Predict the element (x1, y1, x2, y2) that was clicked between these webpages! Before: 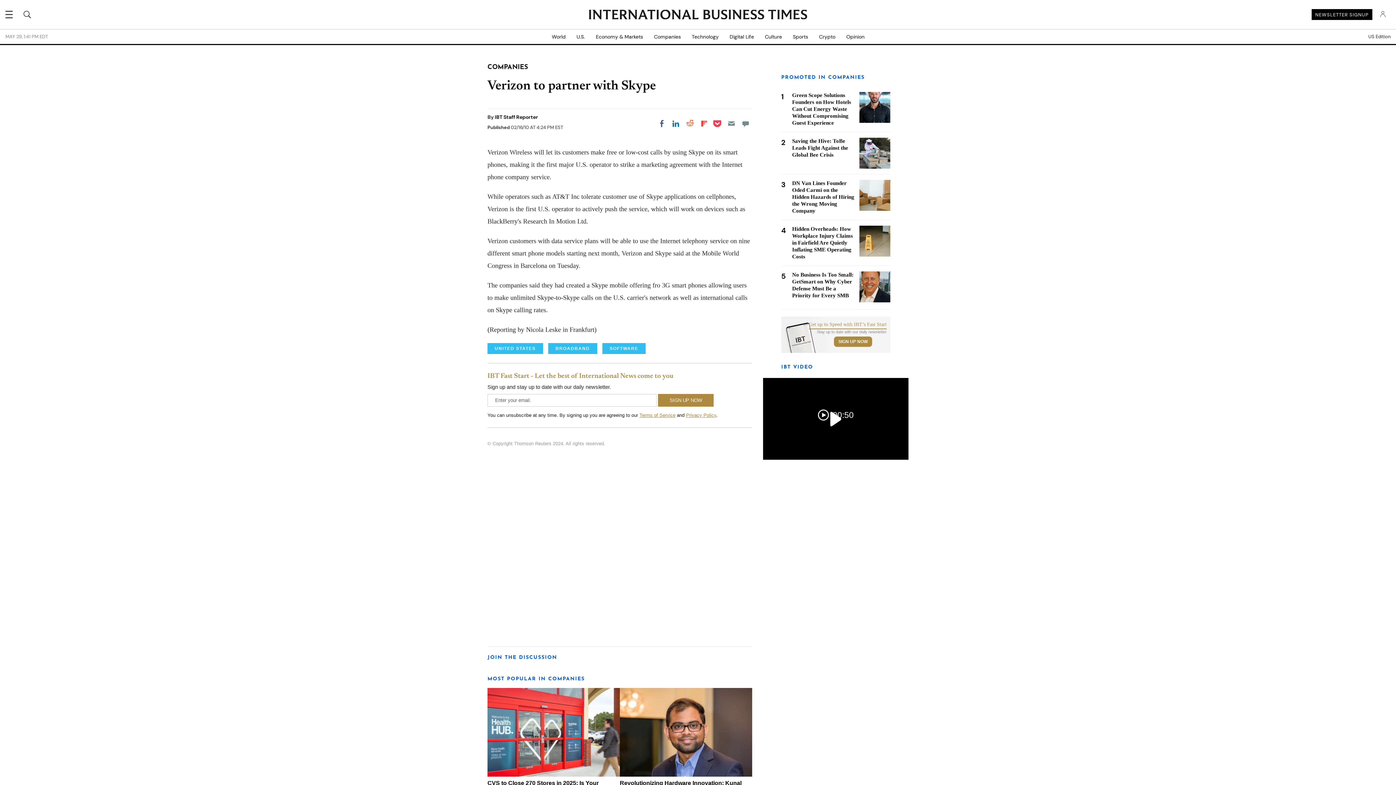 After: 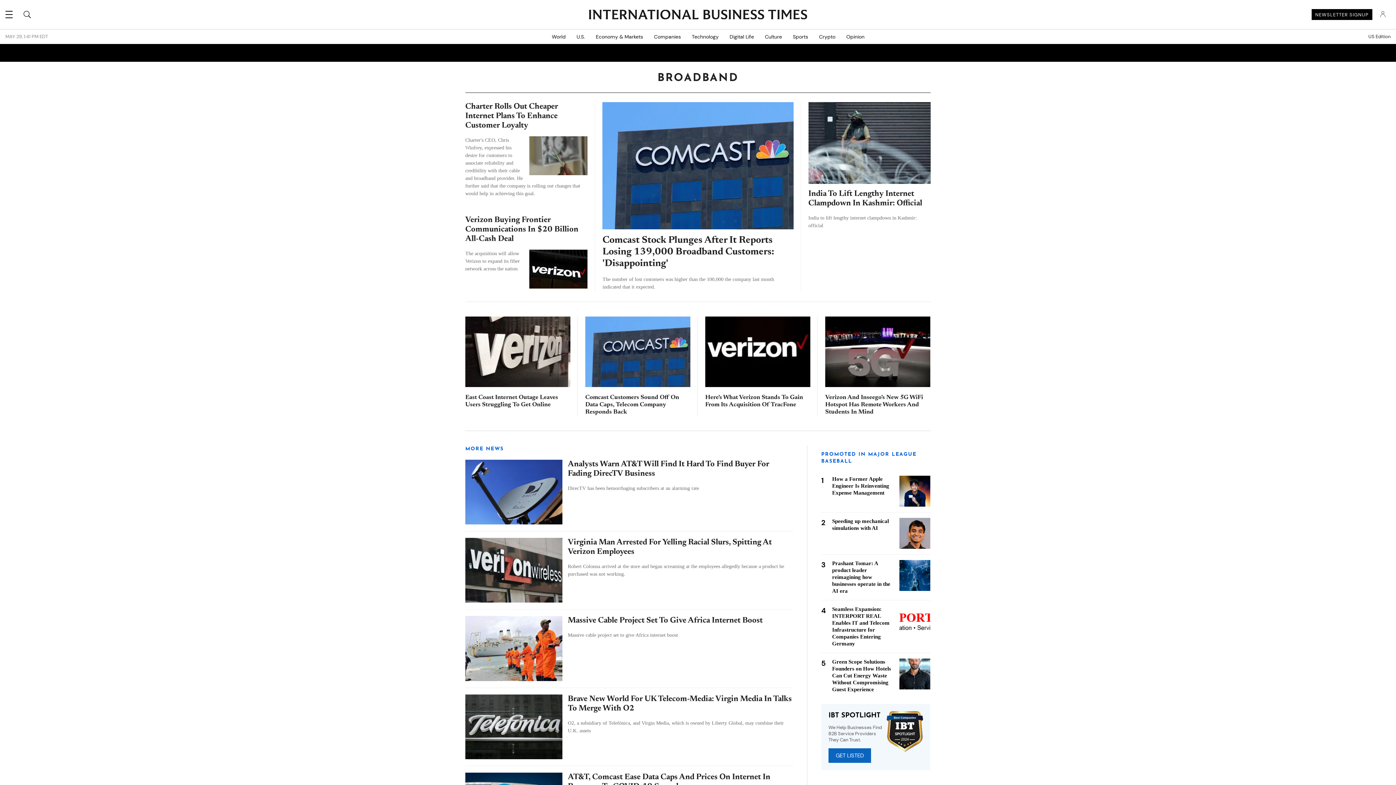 Action: bbox: (548, 343, 597, 354) label: BROADBAND